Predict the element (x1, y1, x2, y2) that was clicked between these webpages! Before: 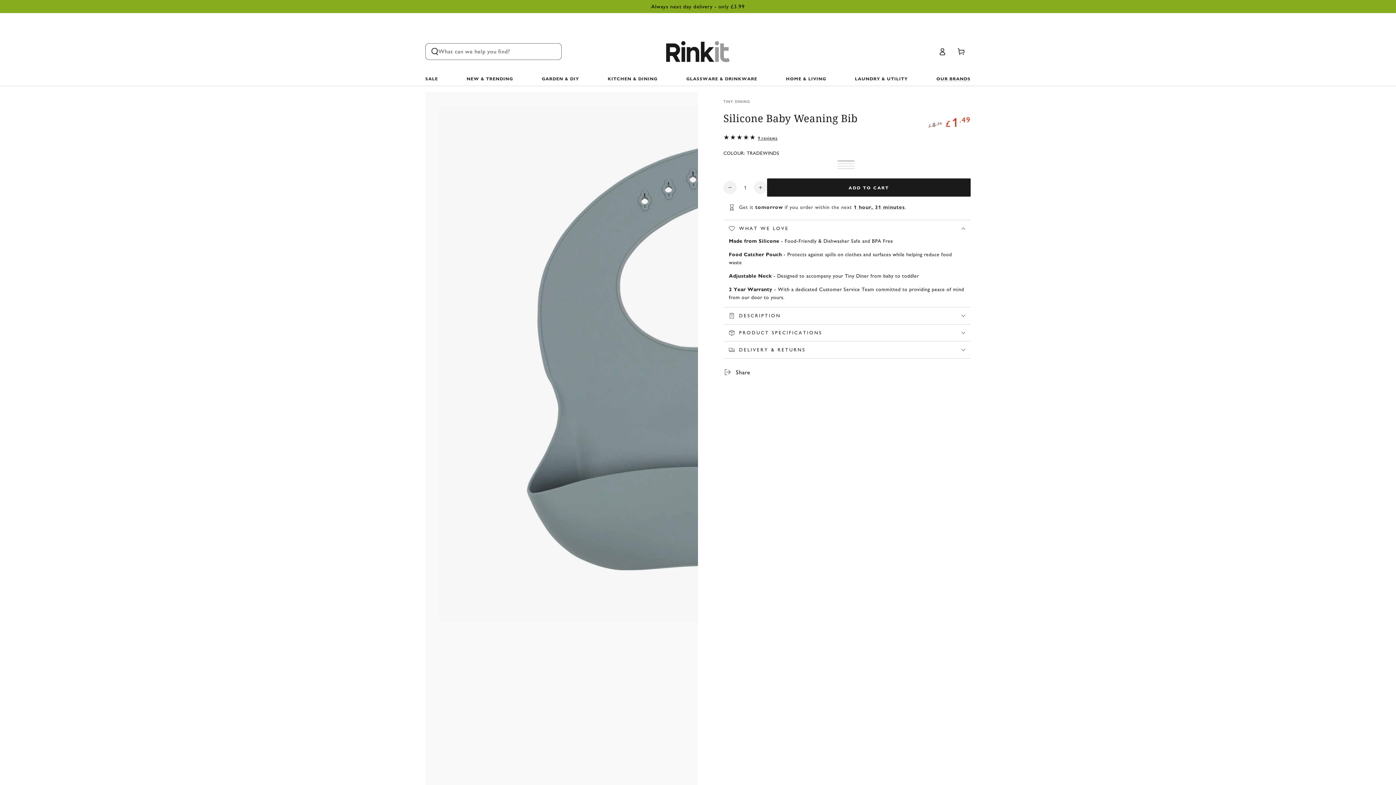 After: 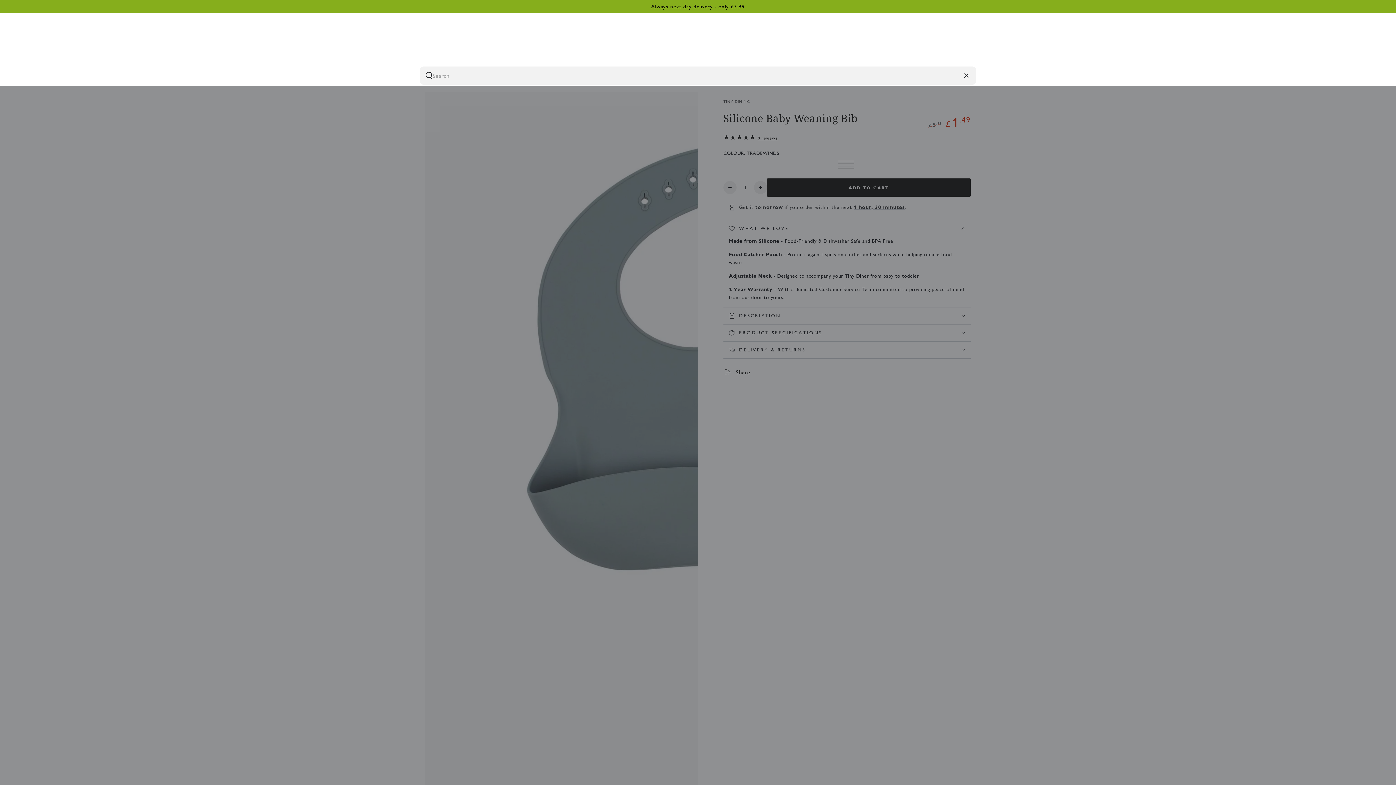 Action: label: Search our site bbox: (425, 43, 561, 59)